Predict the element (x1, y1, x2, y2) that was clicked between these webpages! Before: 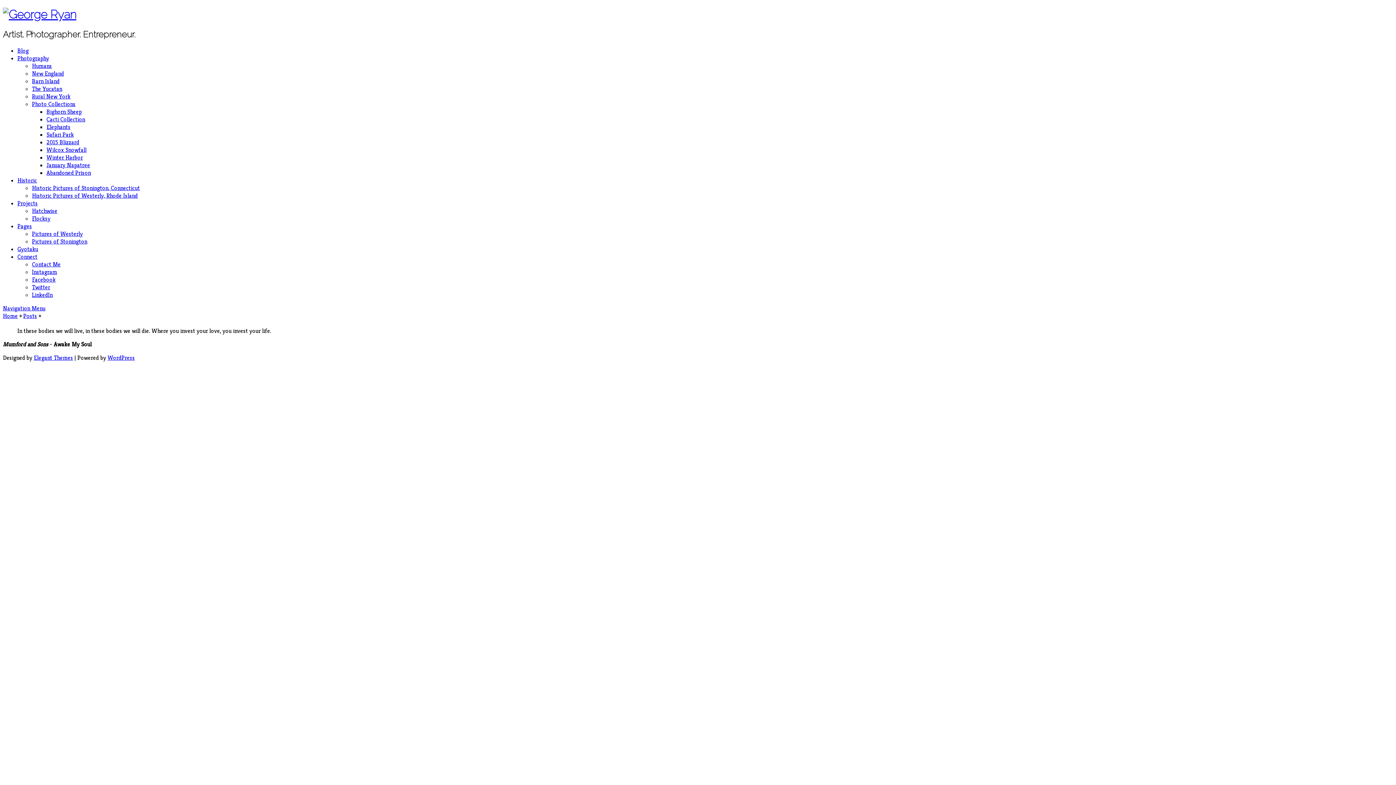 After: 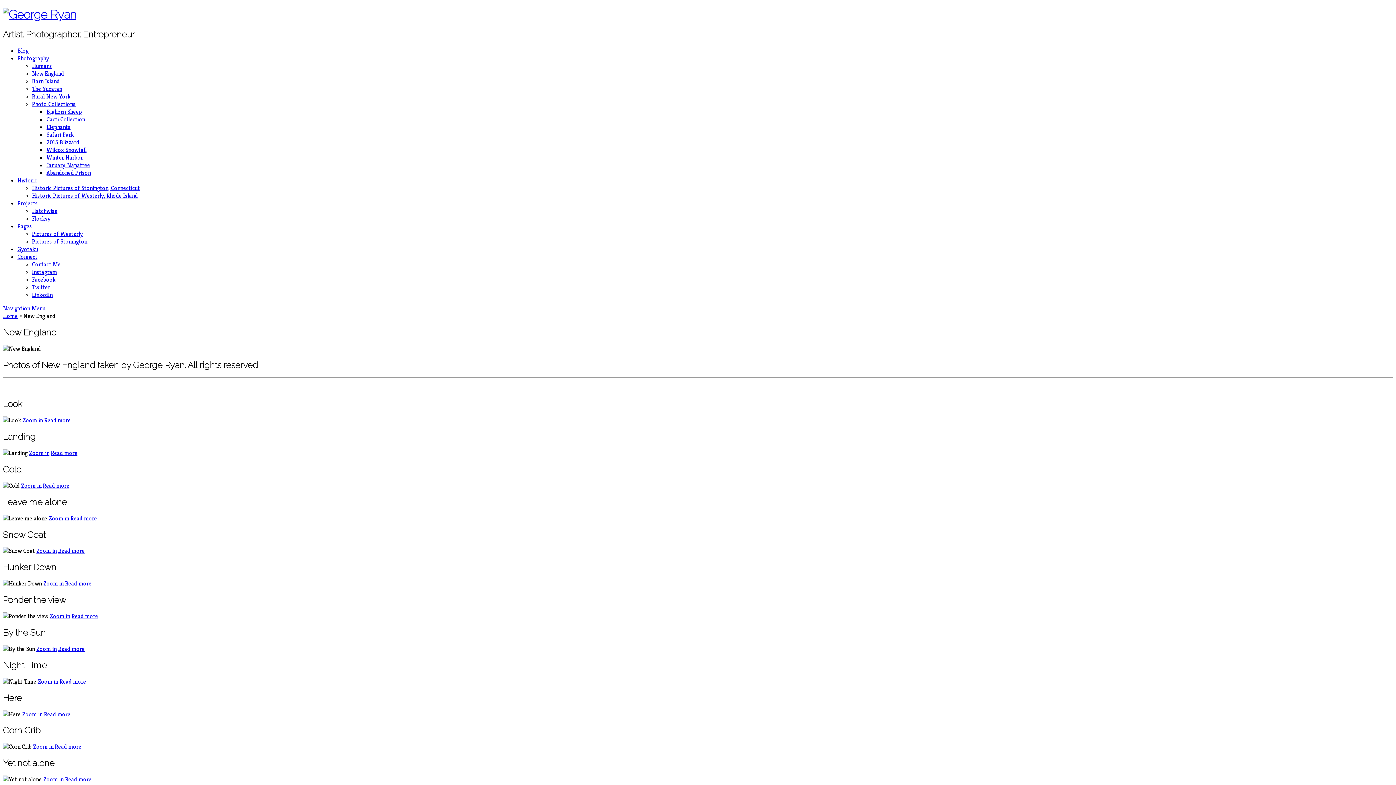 Action: bbox: (32, 69, 64, 77) label: New England